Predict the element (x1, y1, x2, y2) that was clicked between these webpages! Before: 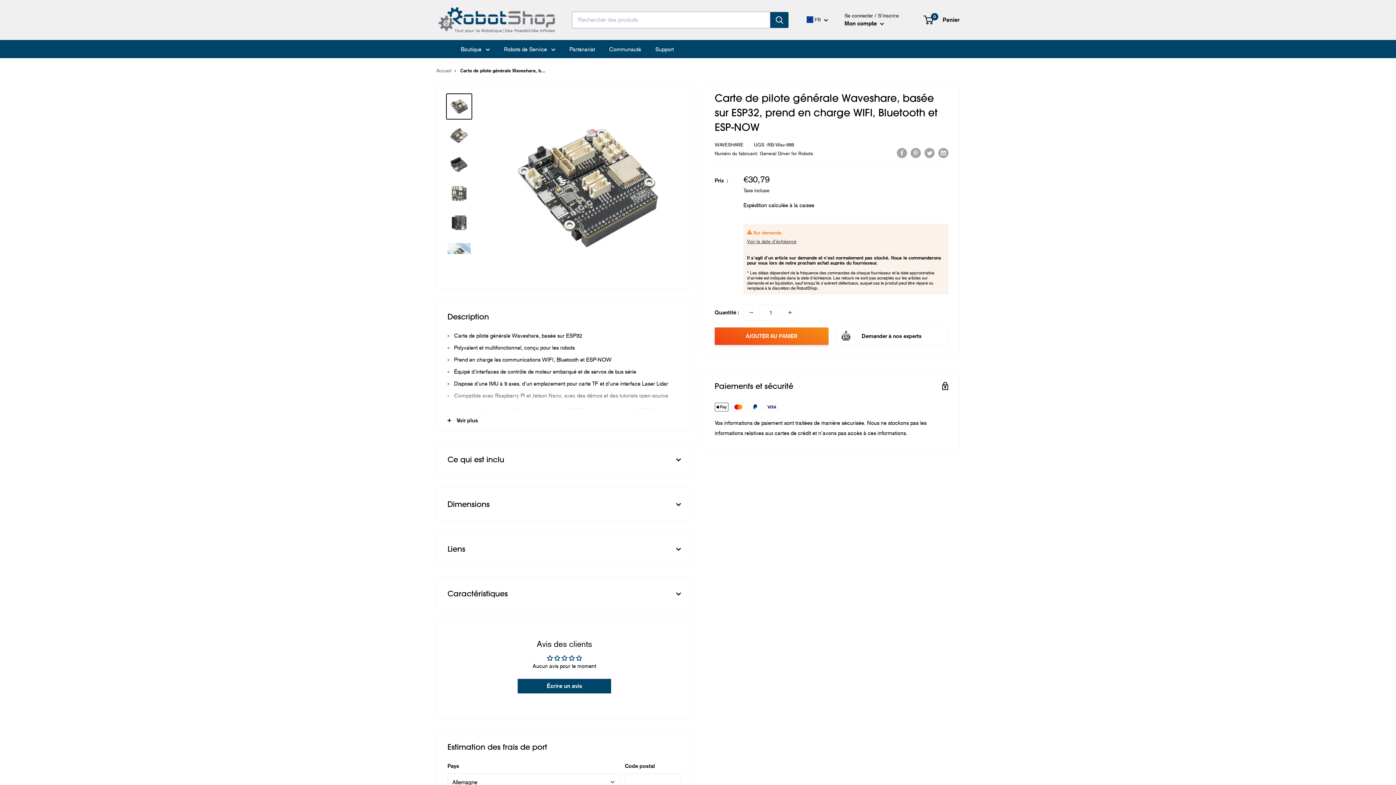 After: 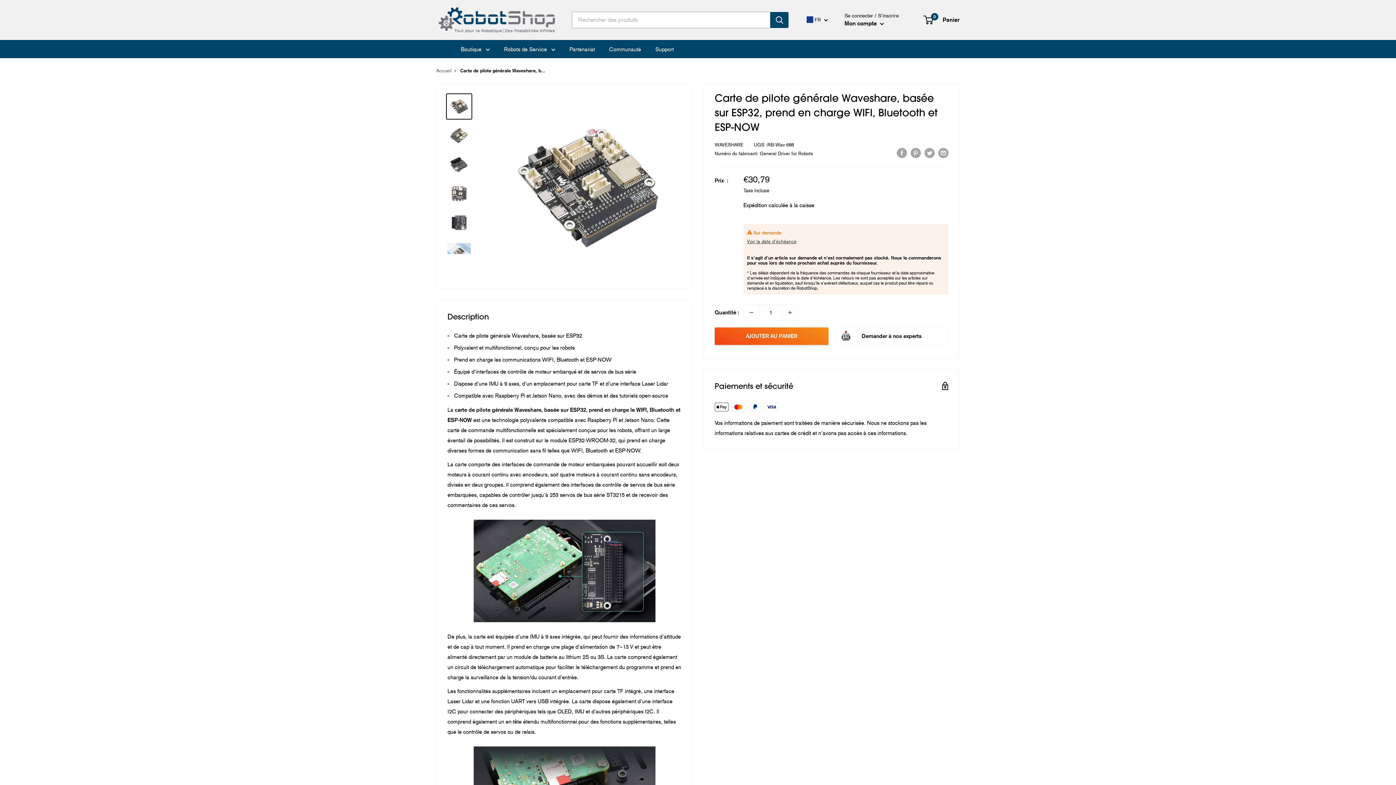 Action: label: Voir plus bbox: (436, 409, 692, 431)